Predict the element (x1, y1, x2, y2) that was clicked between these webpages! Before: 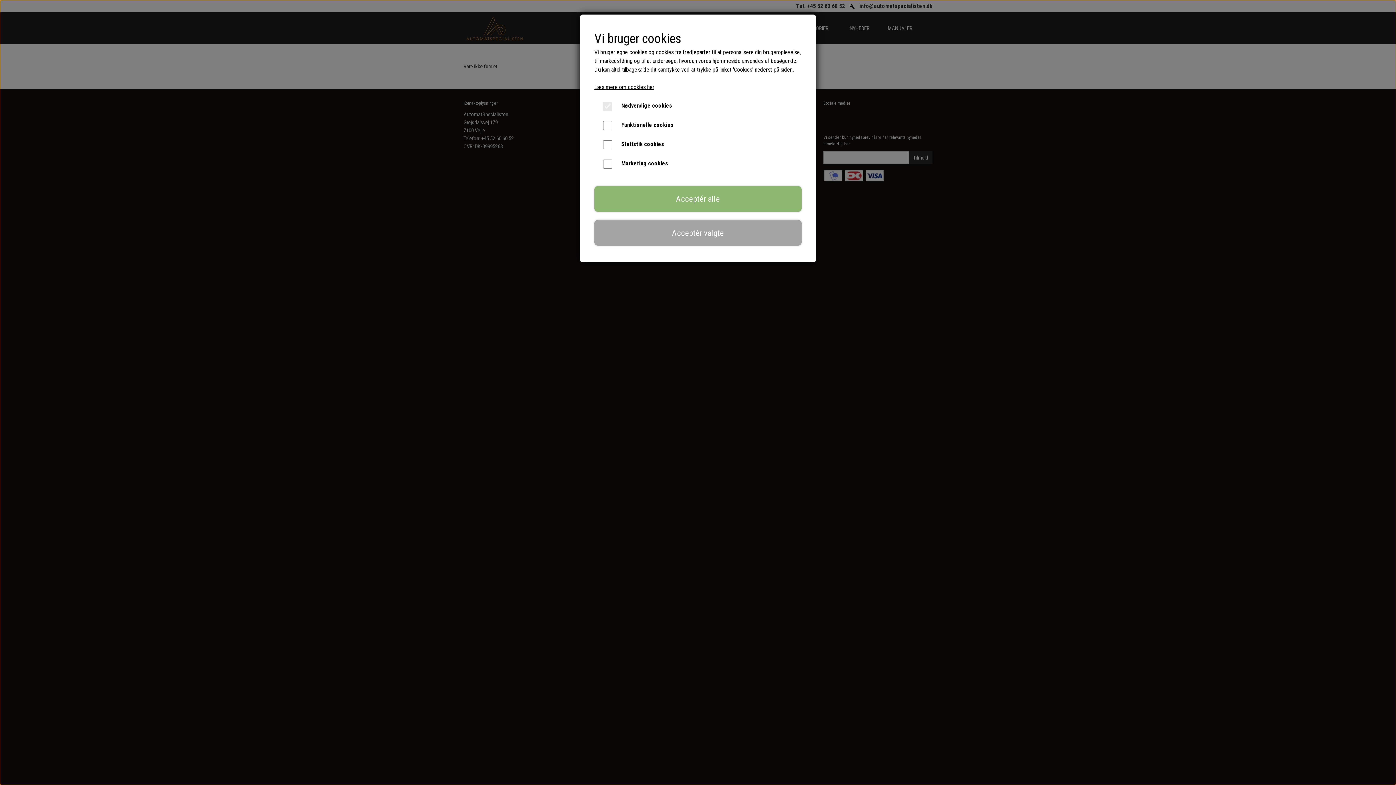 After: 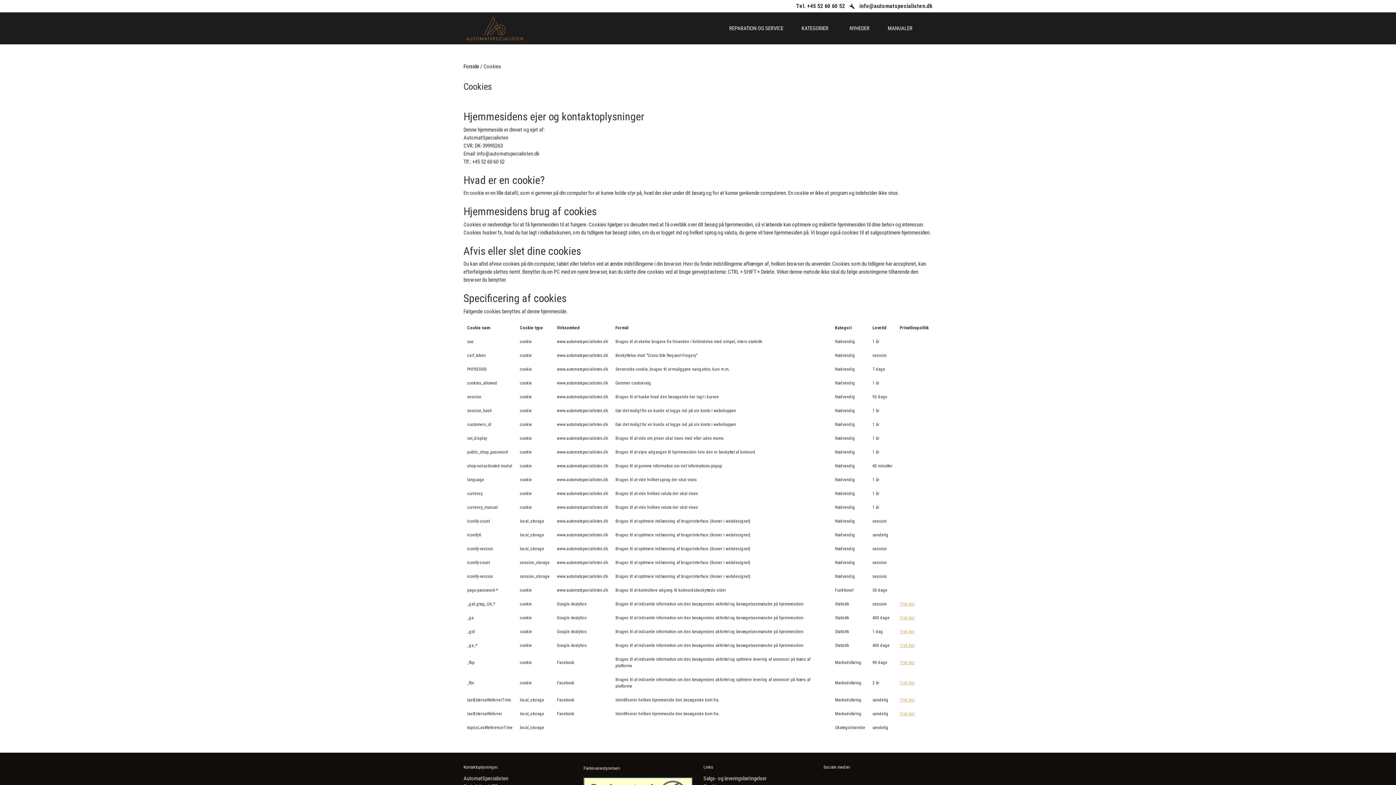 Action: bbox: (594, 83, 654, 90) label: Læs mere om cookies her